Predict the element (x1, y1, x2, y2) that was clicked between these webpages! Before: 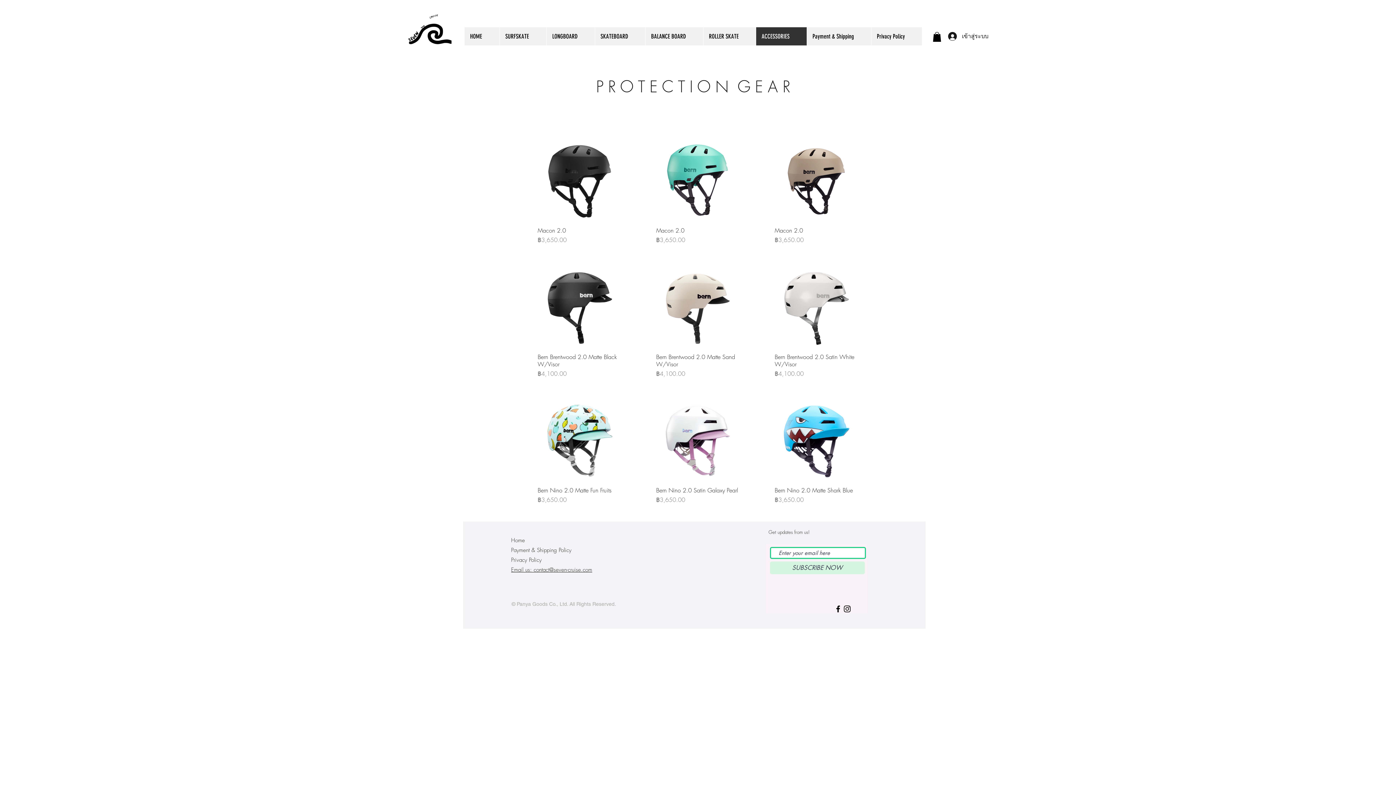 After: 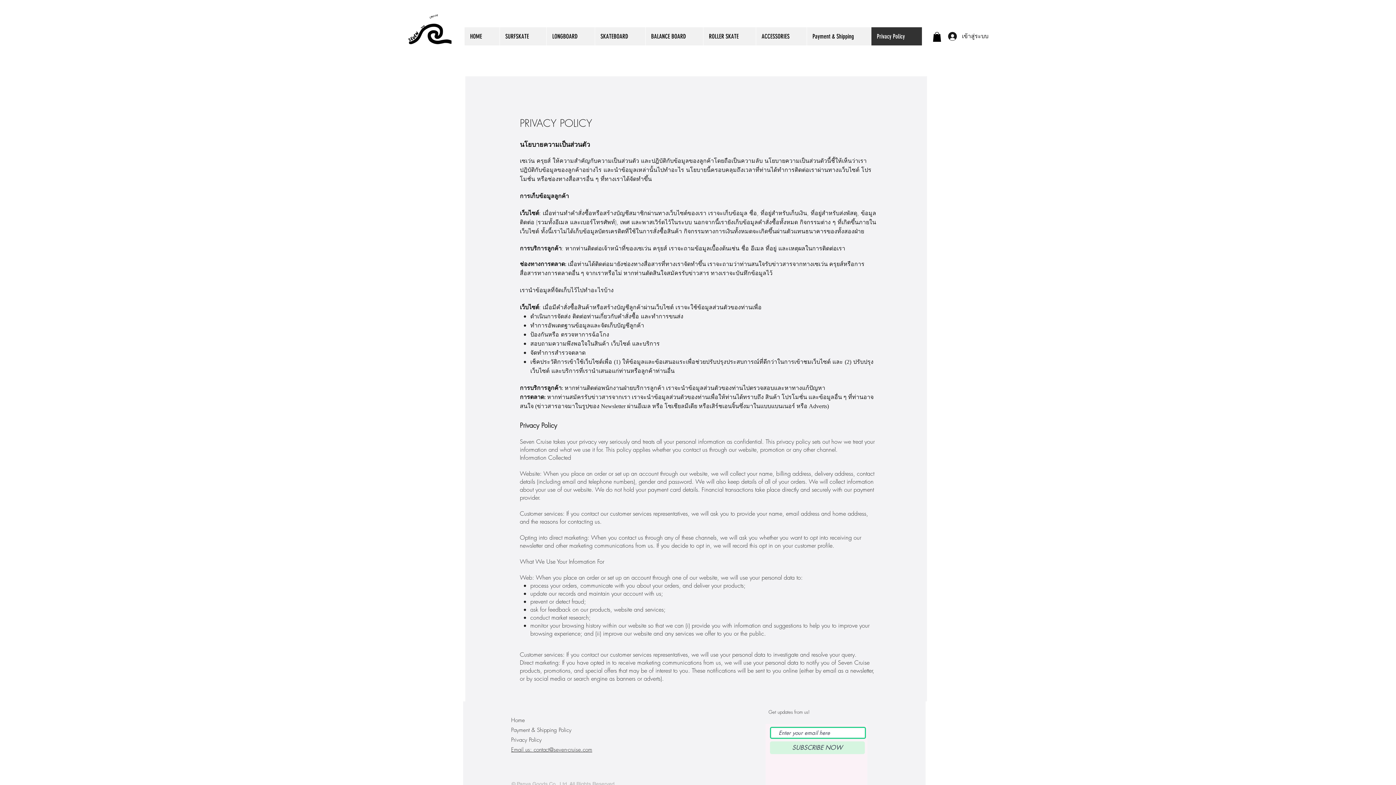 Action: bbox: (871, 27, 922, 45) label: Privacy Policy